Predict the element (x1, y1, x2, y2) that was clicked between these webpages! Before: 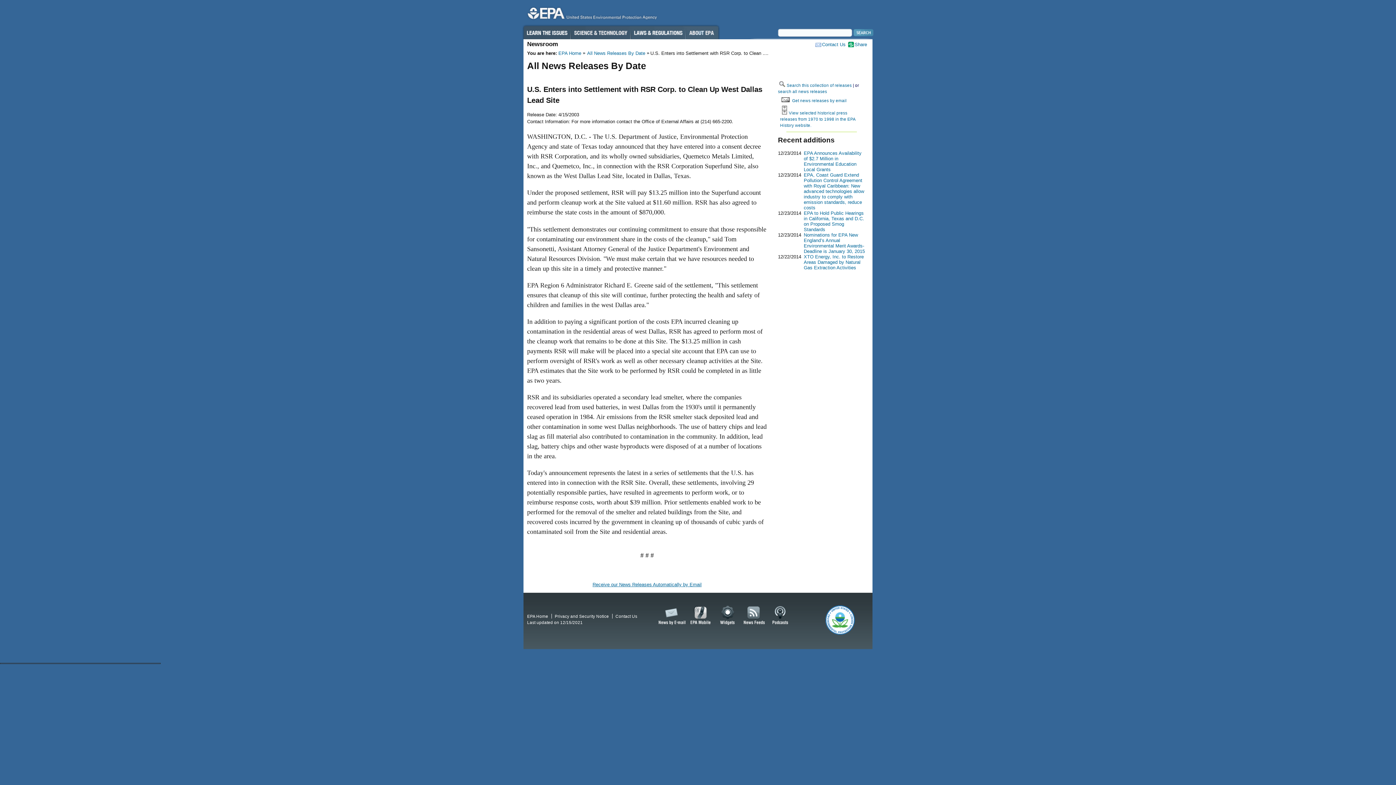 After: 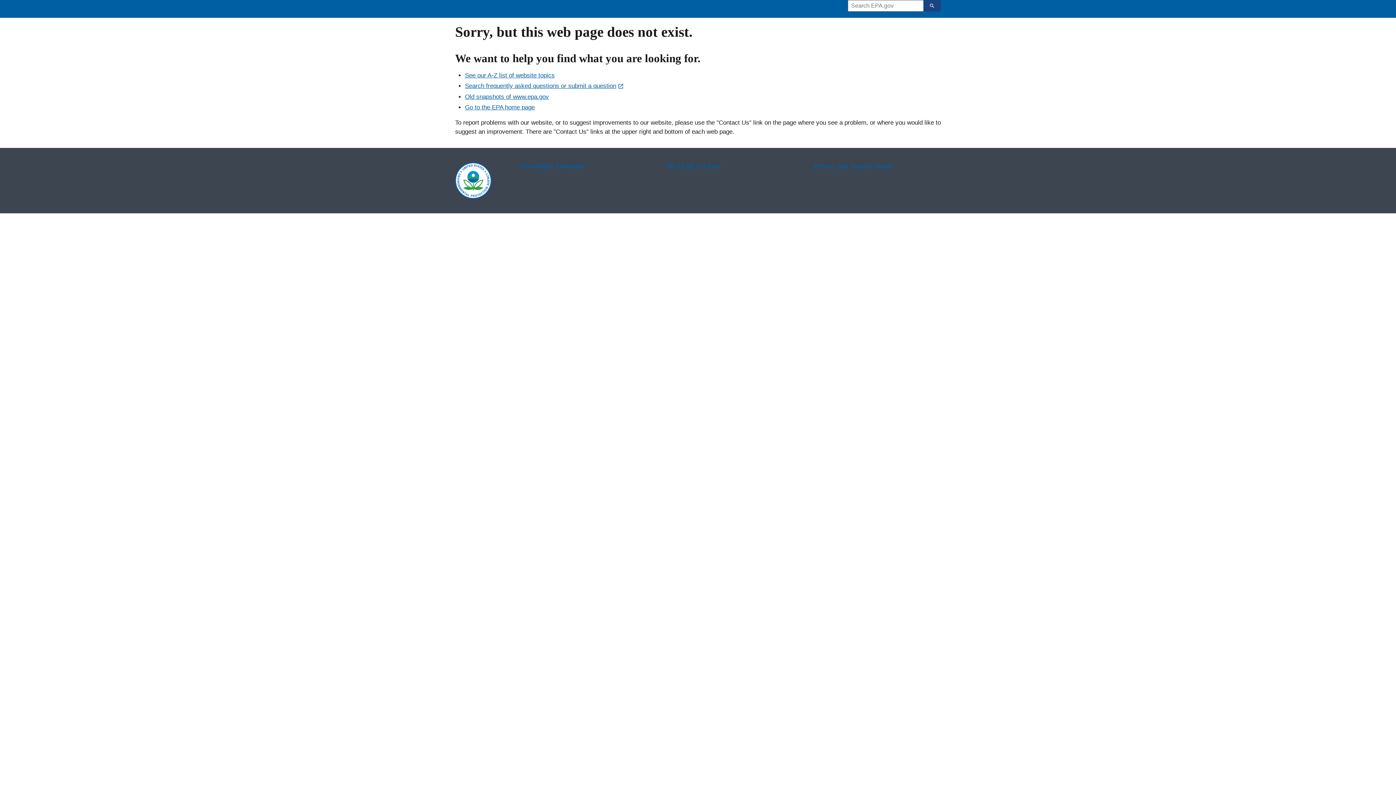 Action: bbox: (740, 604, 769, 628) label: News Feeds